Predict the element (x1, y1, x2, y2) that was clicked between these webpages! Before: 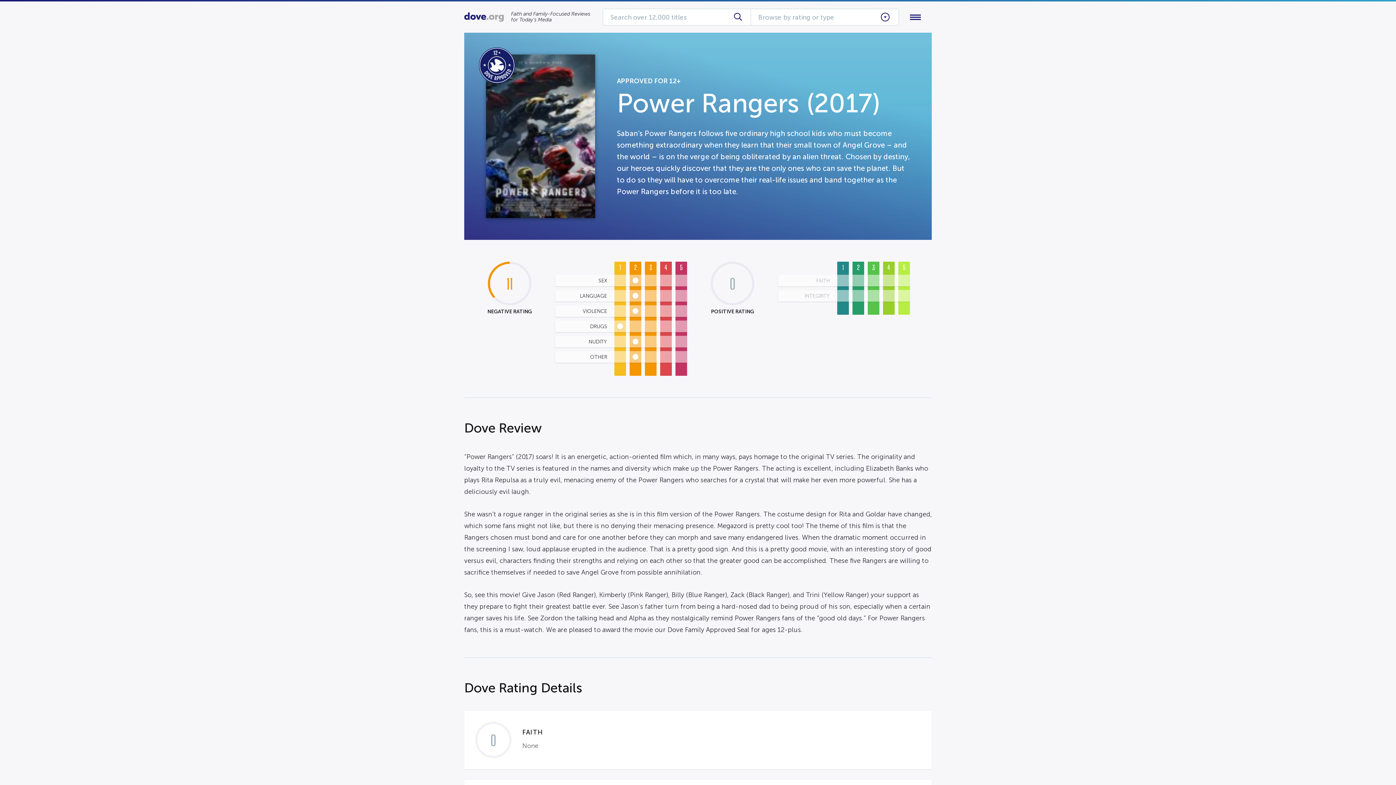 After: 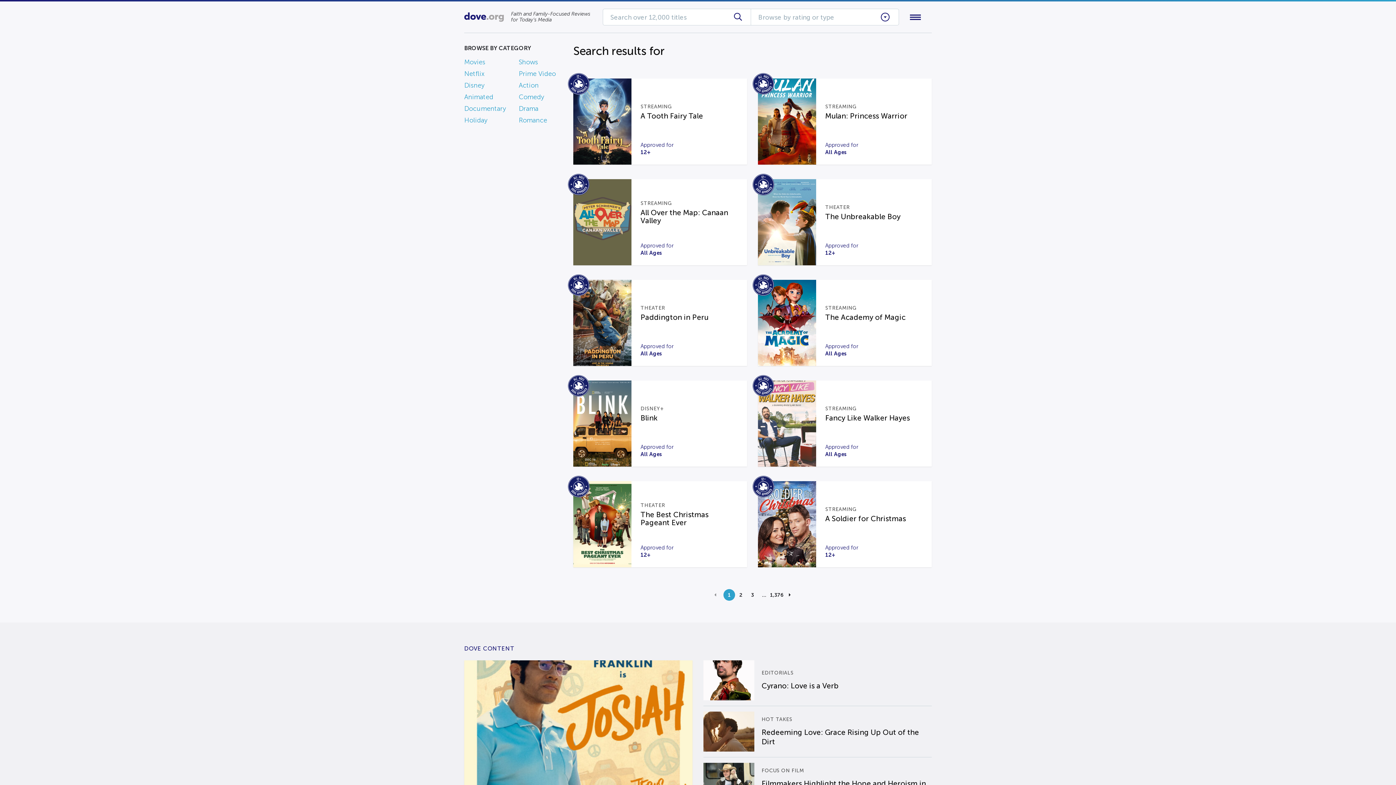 Action: bbox: (734, 12, 742, 21)